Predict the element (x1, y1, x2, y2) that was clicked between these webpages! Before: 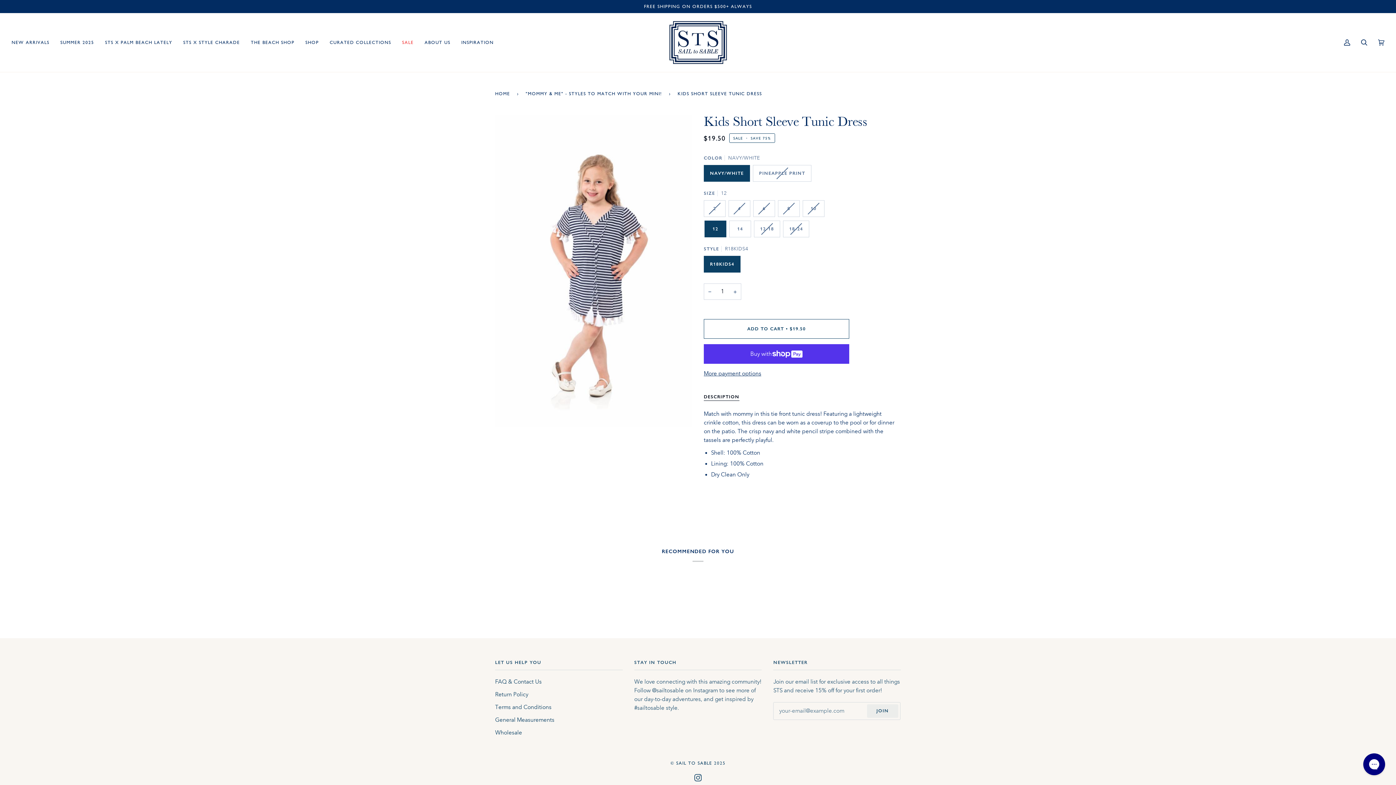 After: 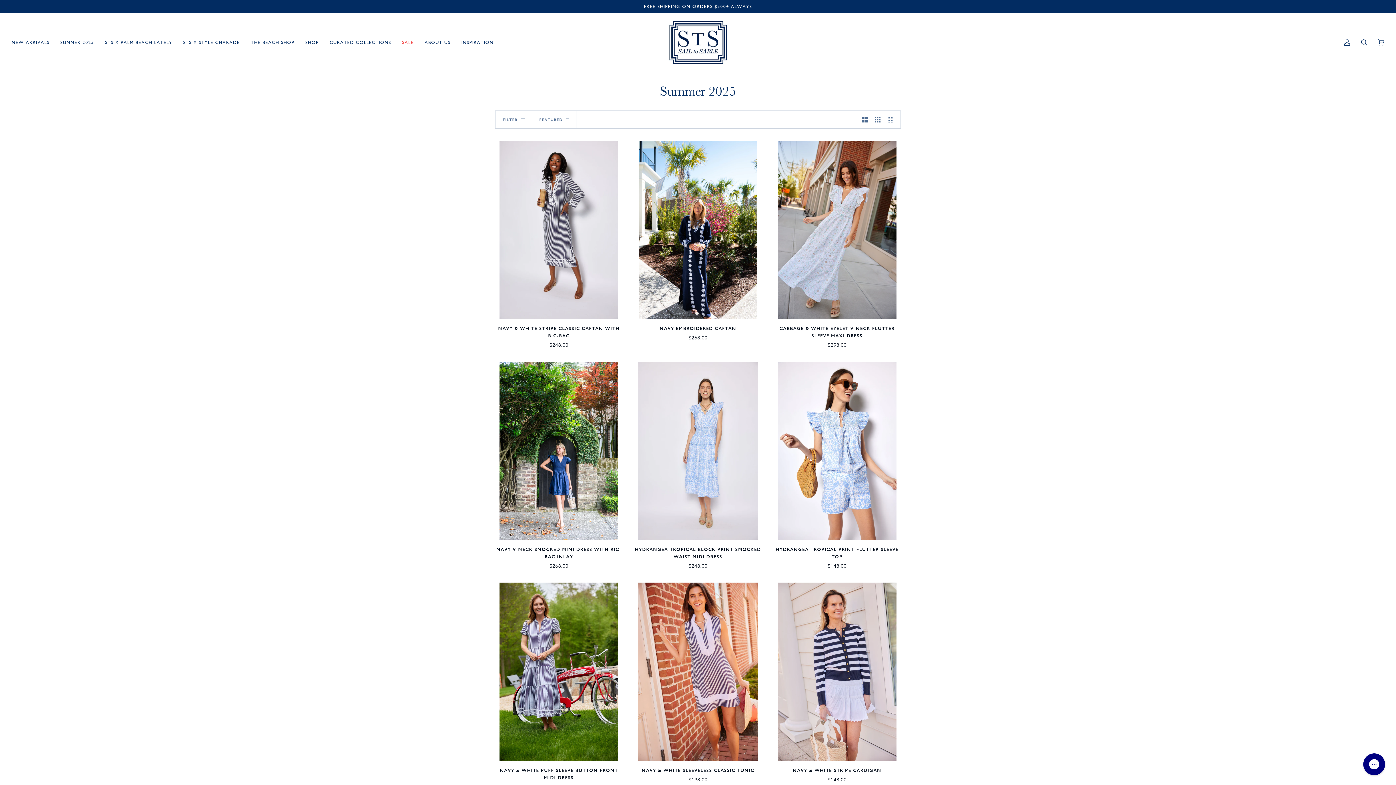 Action: label: SUMMER 2025 bbox: (54, 13, 99, 72)